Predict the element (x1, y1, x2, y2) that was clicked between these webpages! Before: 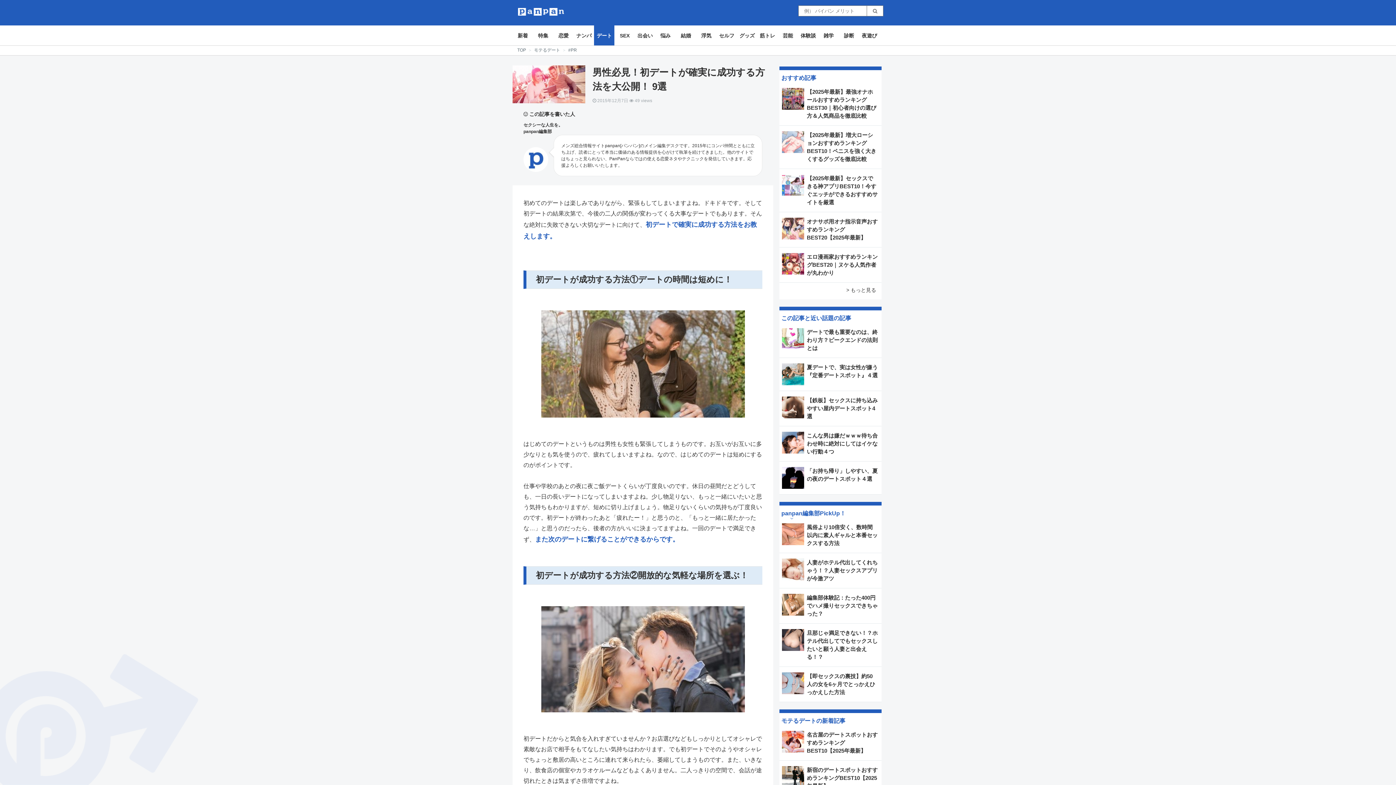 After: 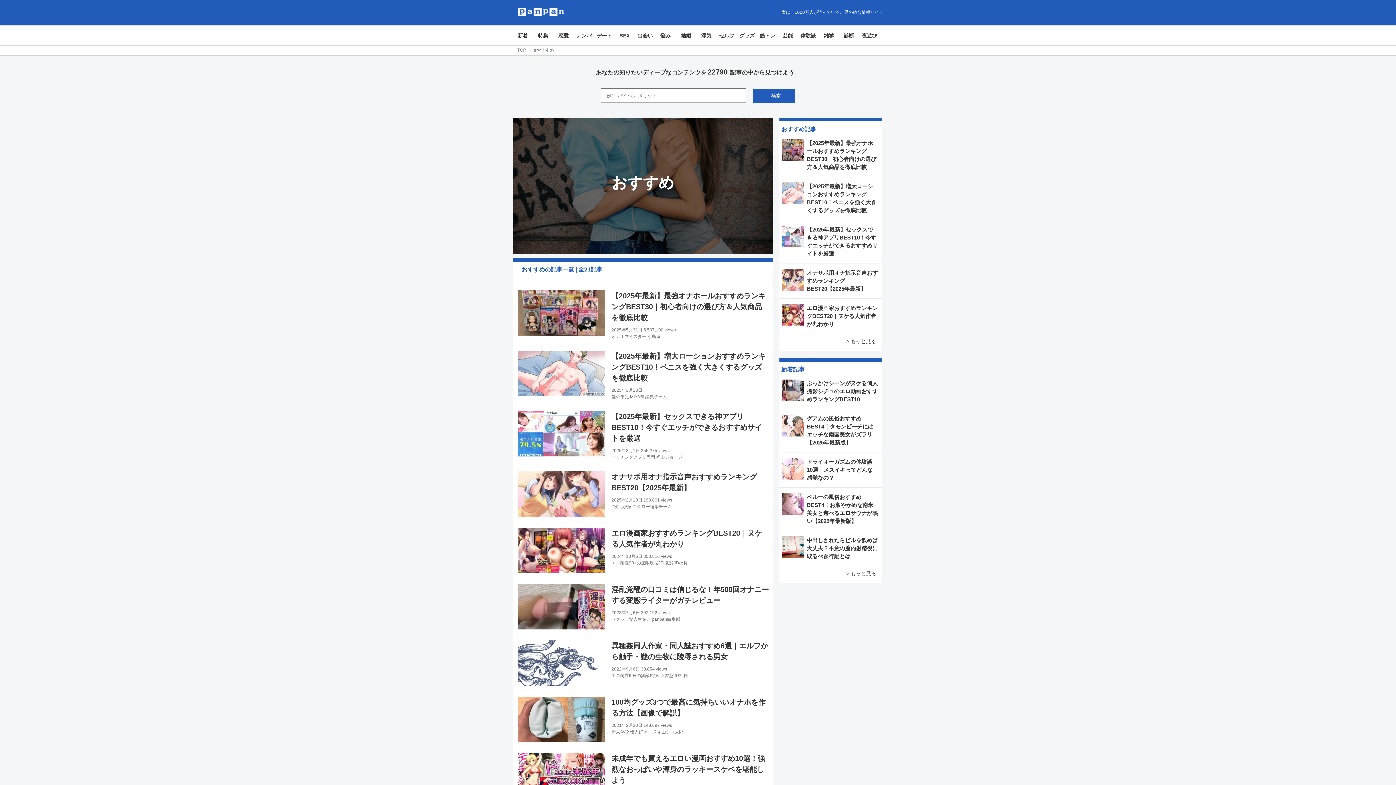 Action: bbox: (846, 287, 876, 293) label: > もっと見る